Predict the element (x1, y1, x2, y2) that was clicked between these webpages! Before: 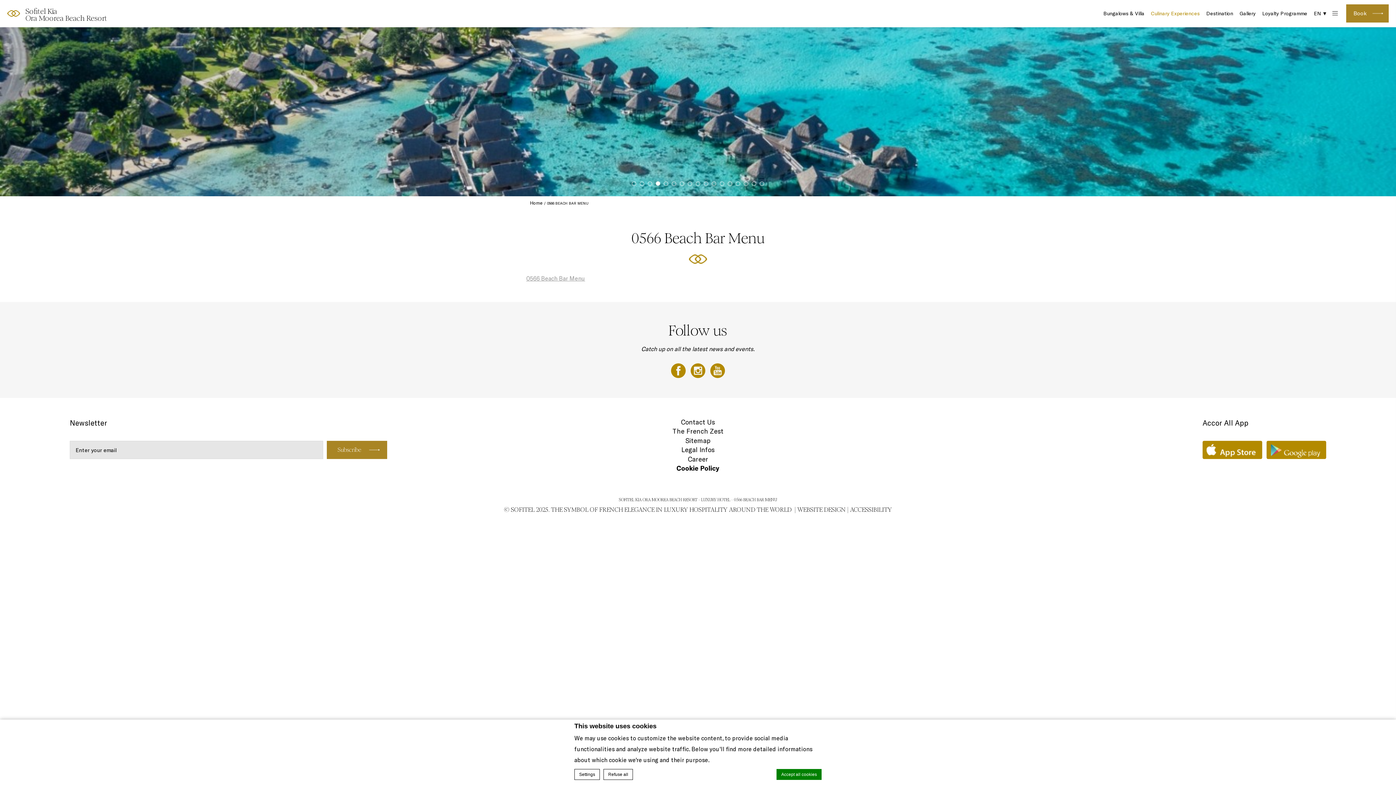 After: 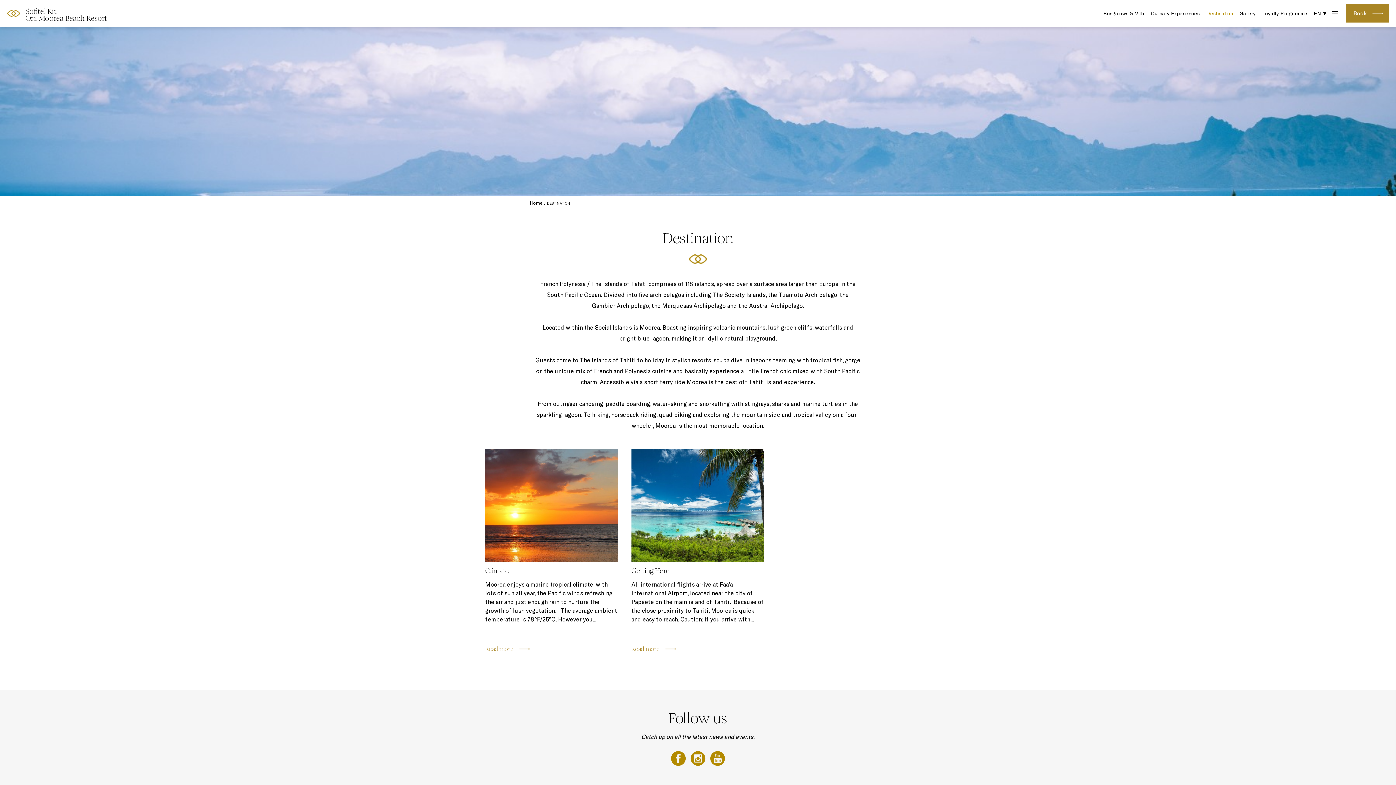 Action: label: Destination bbox: (1204, 0, 1236, 27)